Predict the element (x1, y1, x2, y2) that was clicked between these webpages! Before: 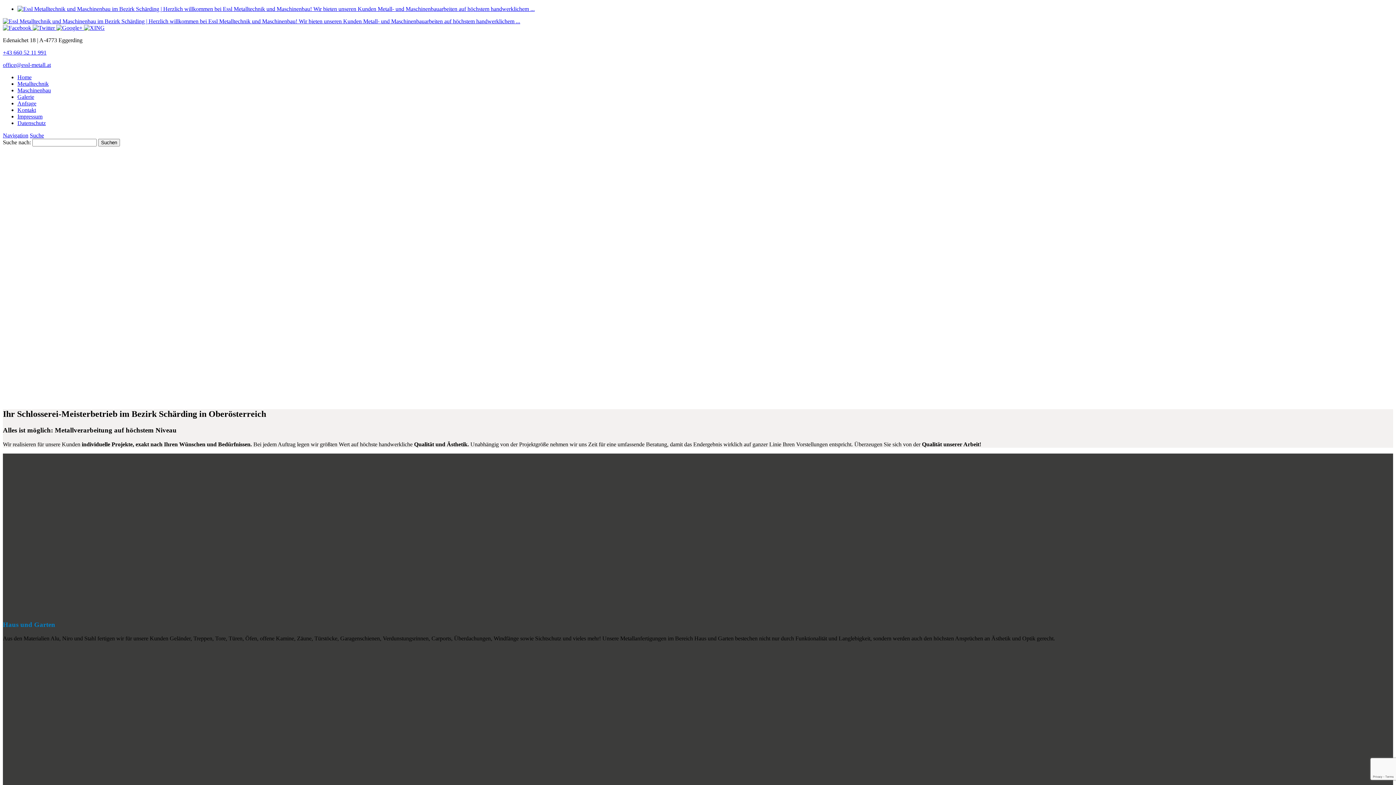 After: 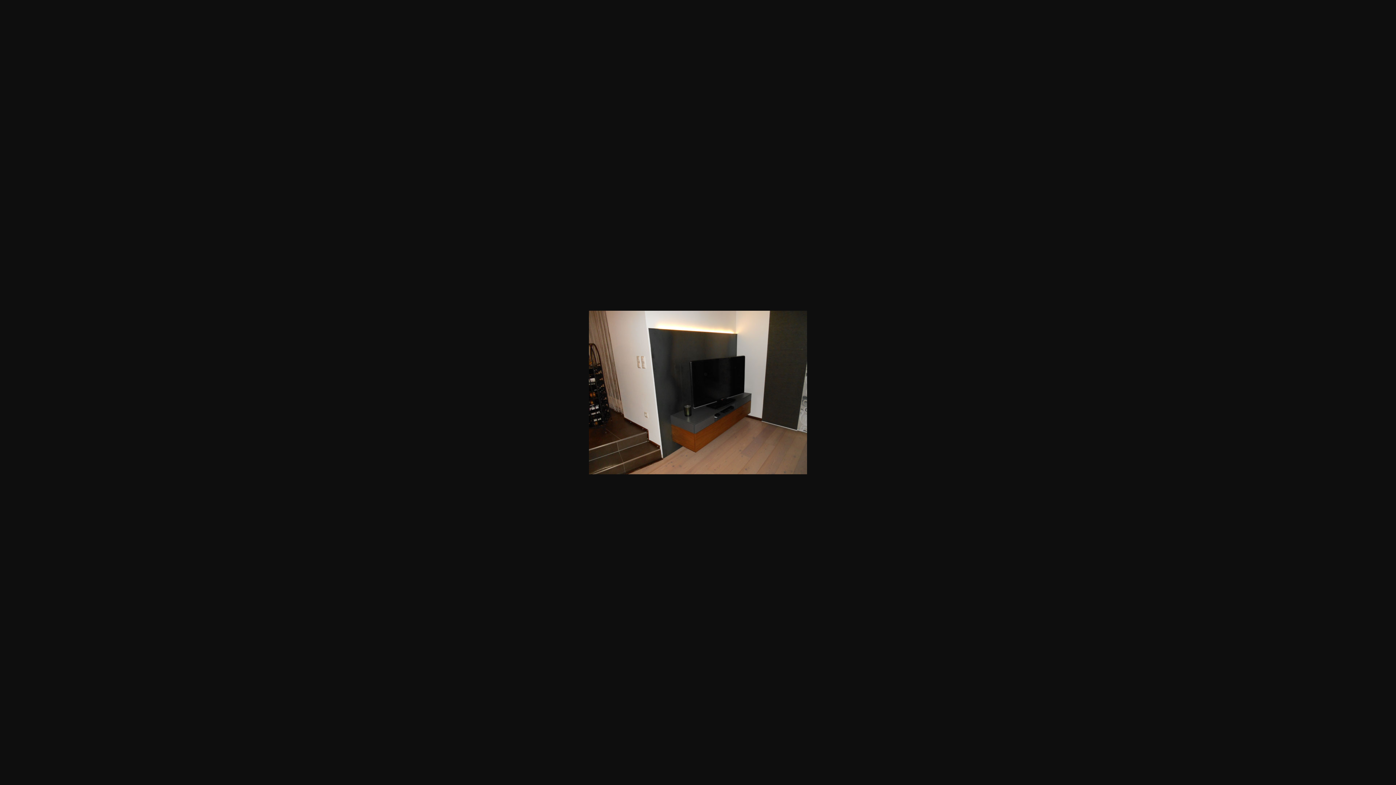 Action: bbox: (1069, 621, 1113, 627)